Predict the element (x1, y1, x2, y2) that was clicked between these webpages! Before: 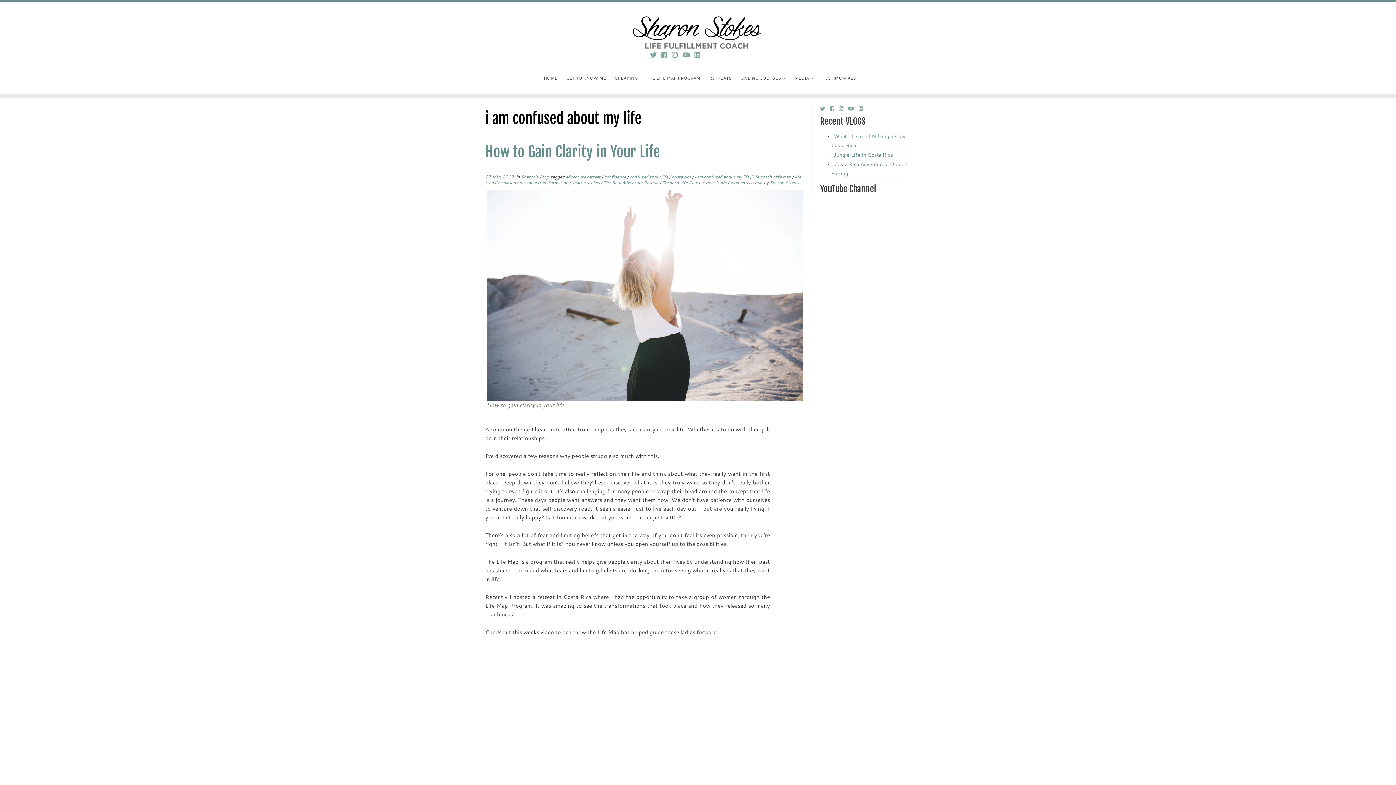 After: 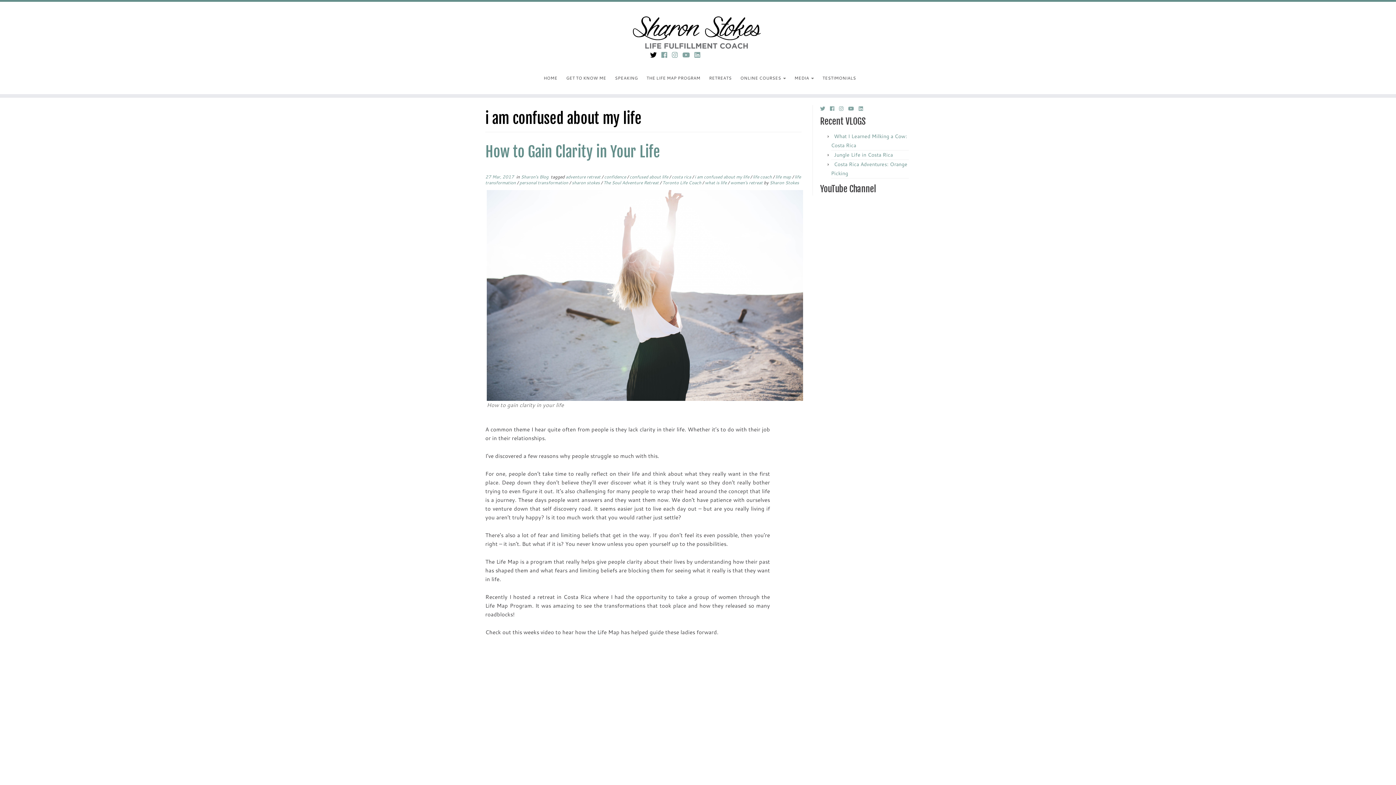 Action: bbox: (650, 50, 661, 59) label: Follow me on Twitter